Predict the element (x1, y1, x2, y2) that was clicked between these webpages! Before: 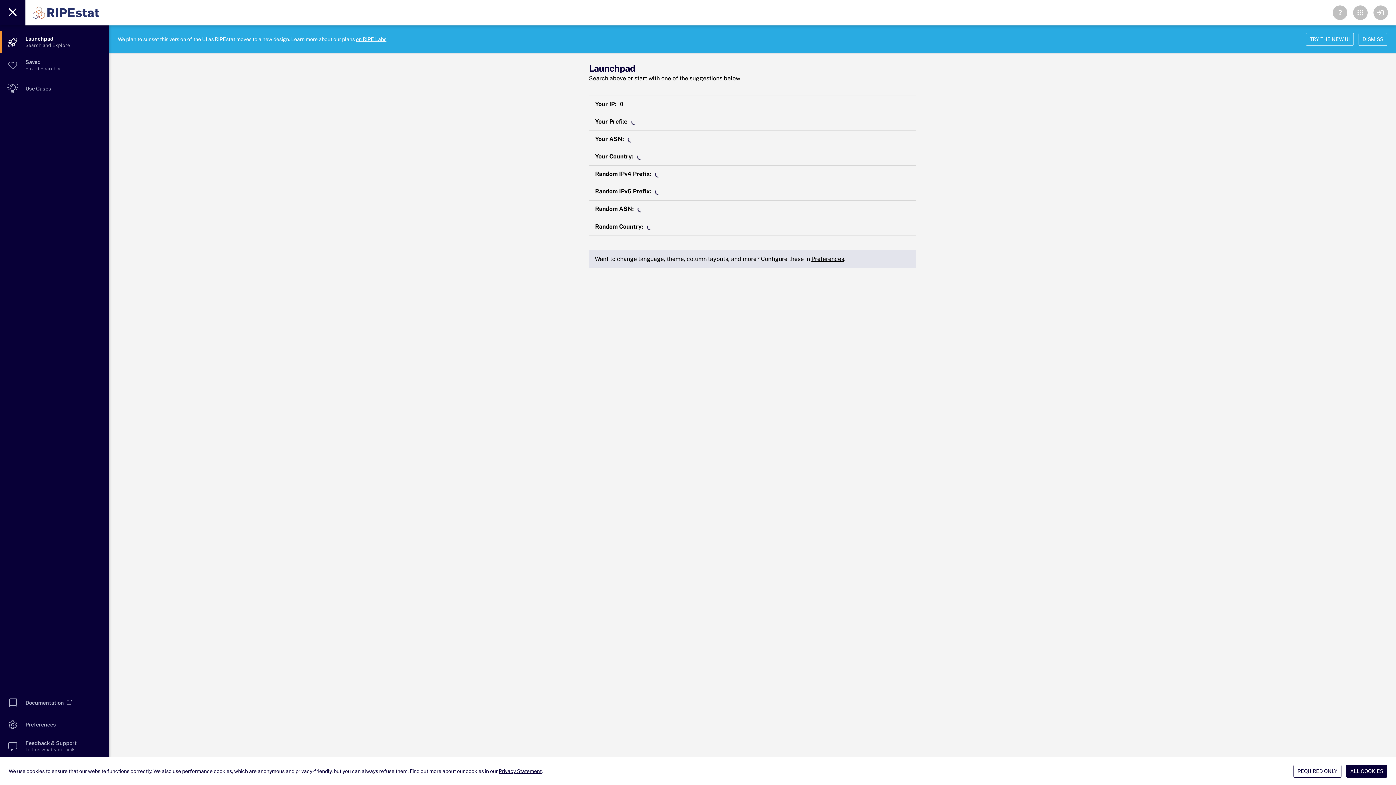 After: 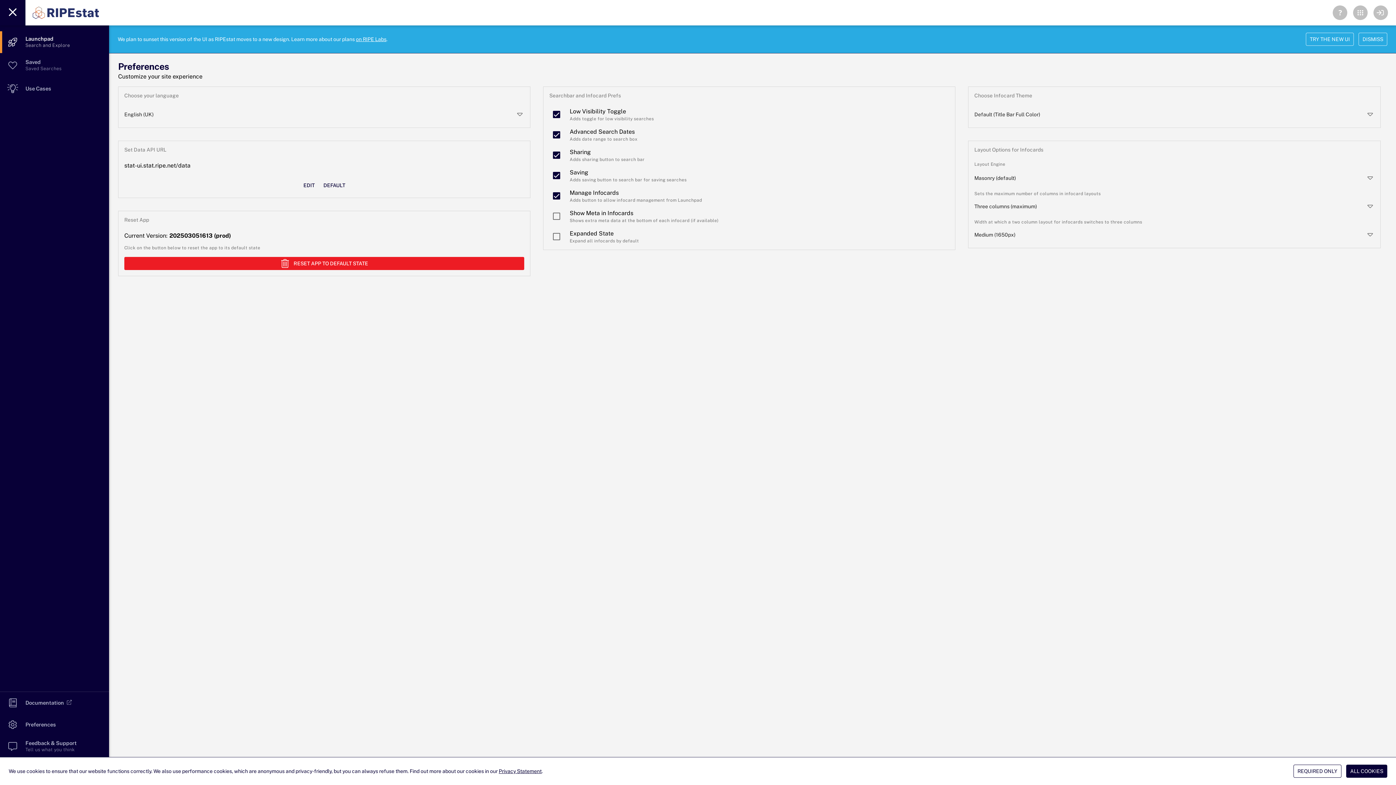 Action: bbox: (811, 255, 844, 262) label: Preferences